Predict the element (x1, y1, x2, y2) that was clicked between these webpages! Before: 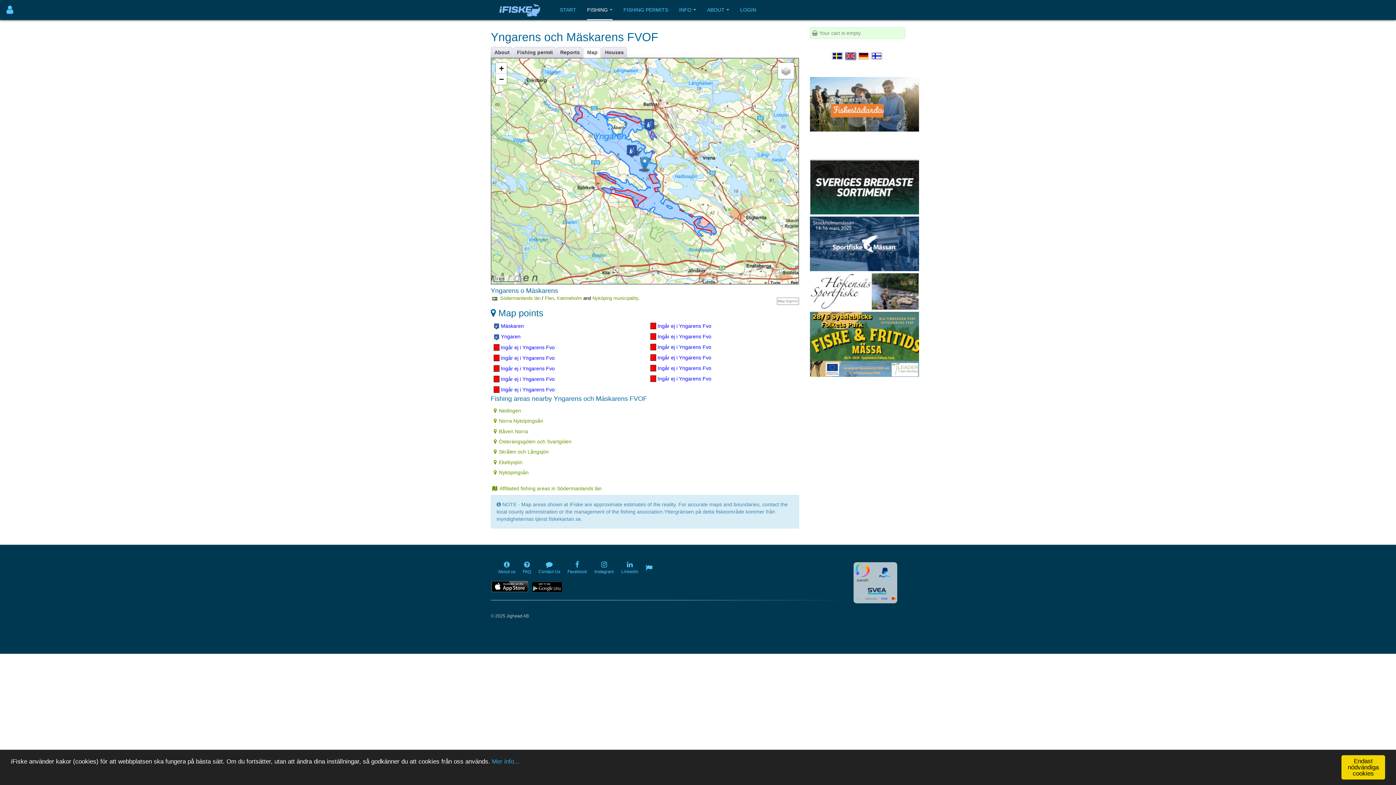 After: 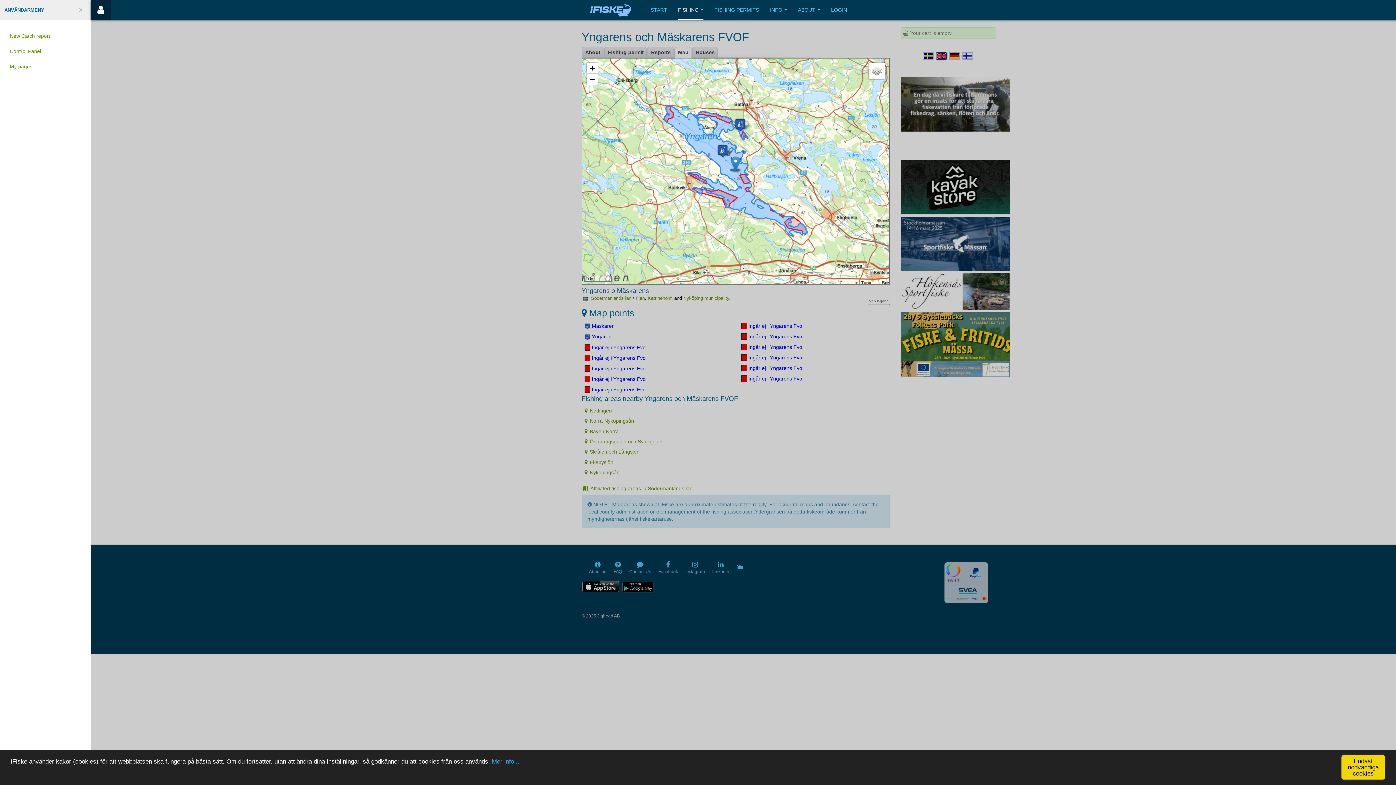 Action: label: Användarmeny bbox: (0, 0, 20, 20)